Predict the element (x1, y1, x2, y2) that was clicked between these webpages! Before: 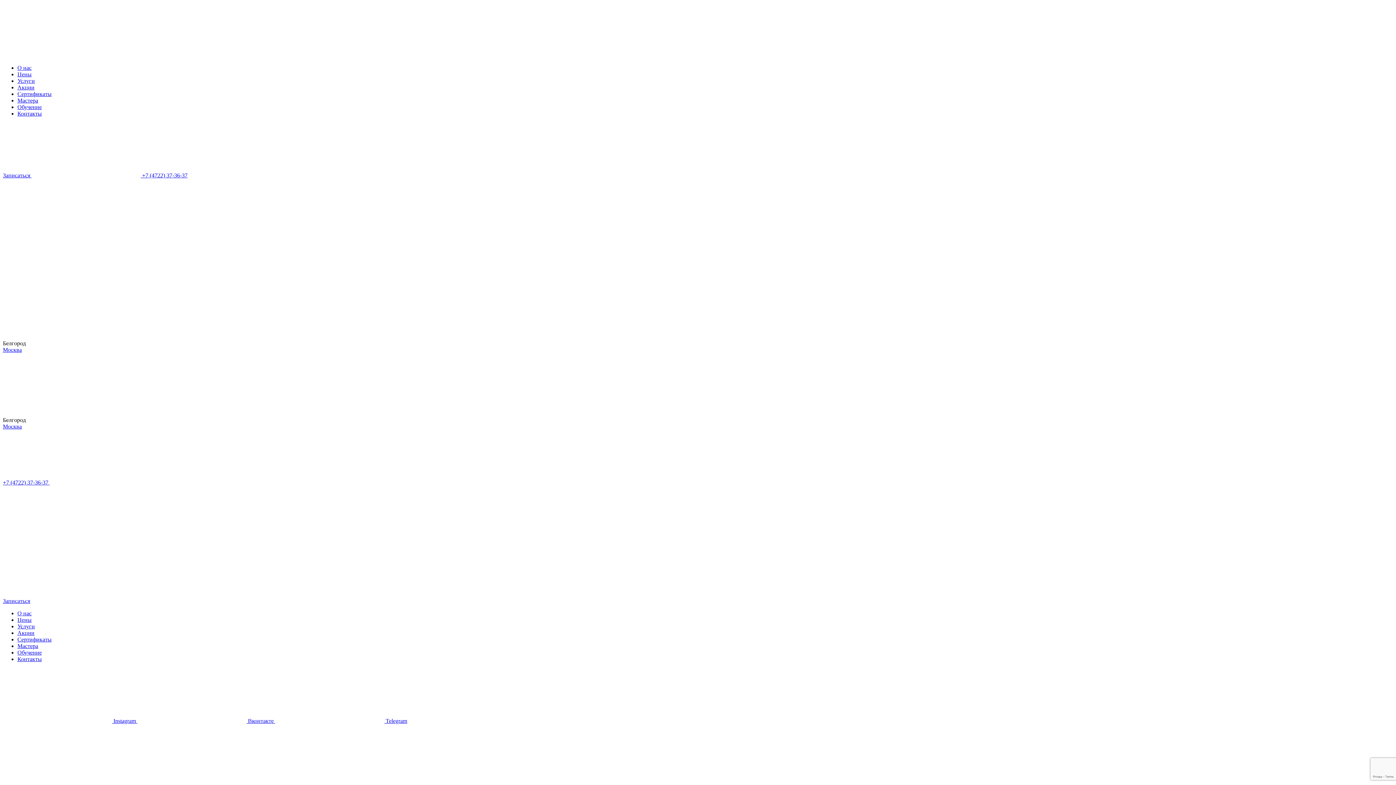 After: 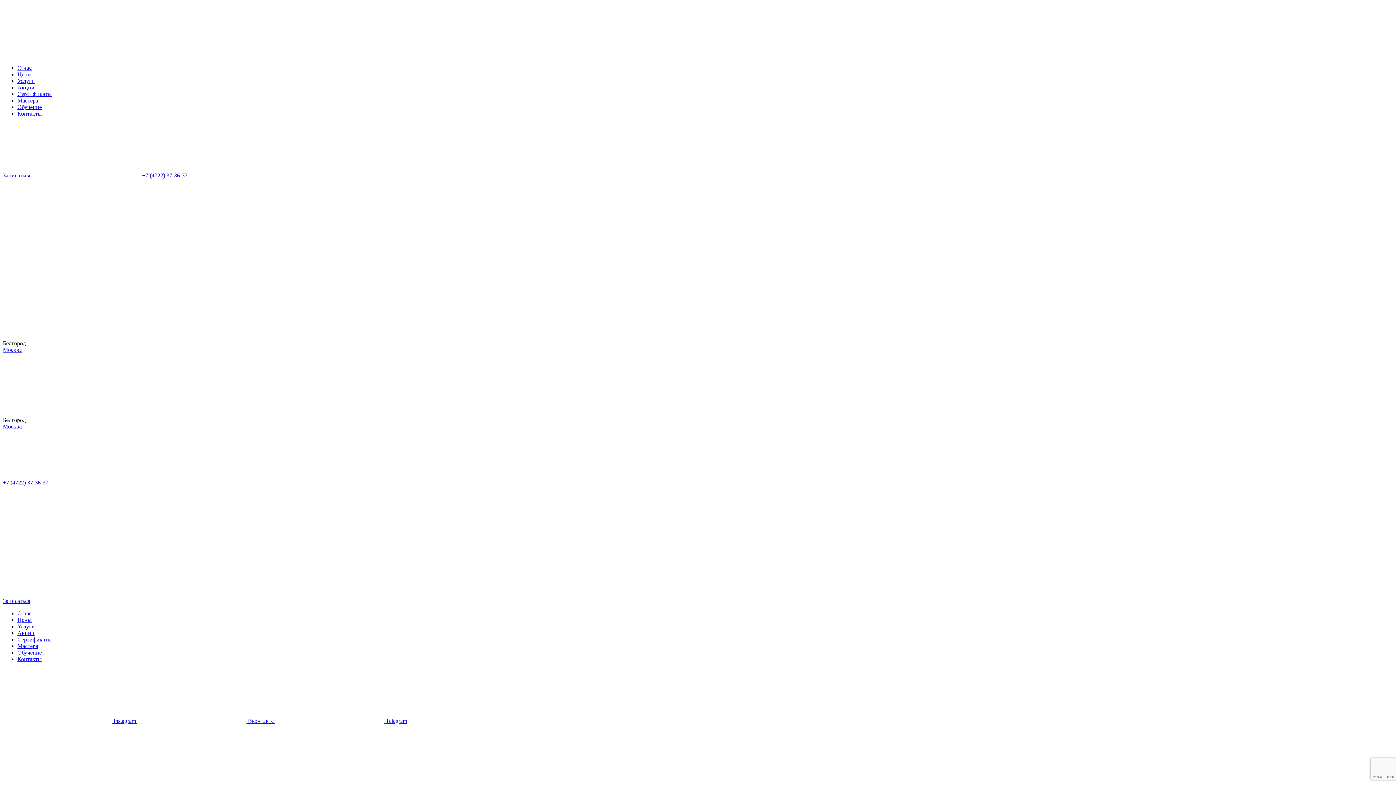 Action: bbox: (137, 718, 275, 724) label:  Вконтакте 